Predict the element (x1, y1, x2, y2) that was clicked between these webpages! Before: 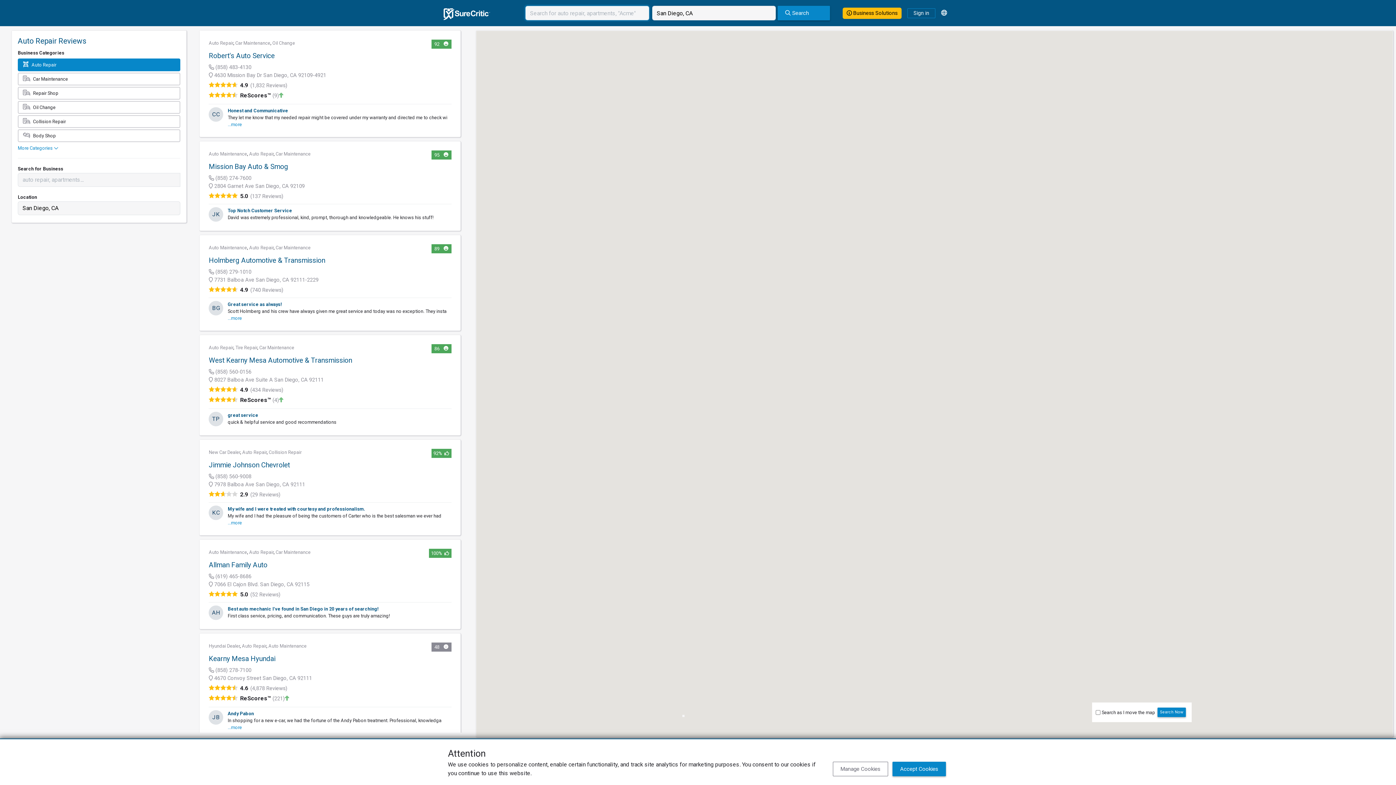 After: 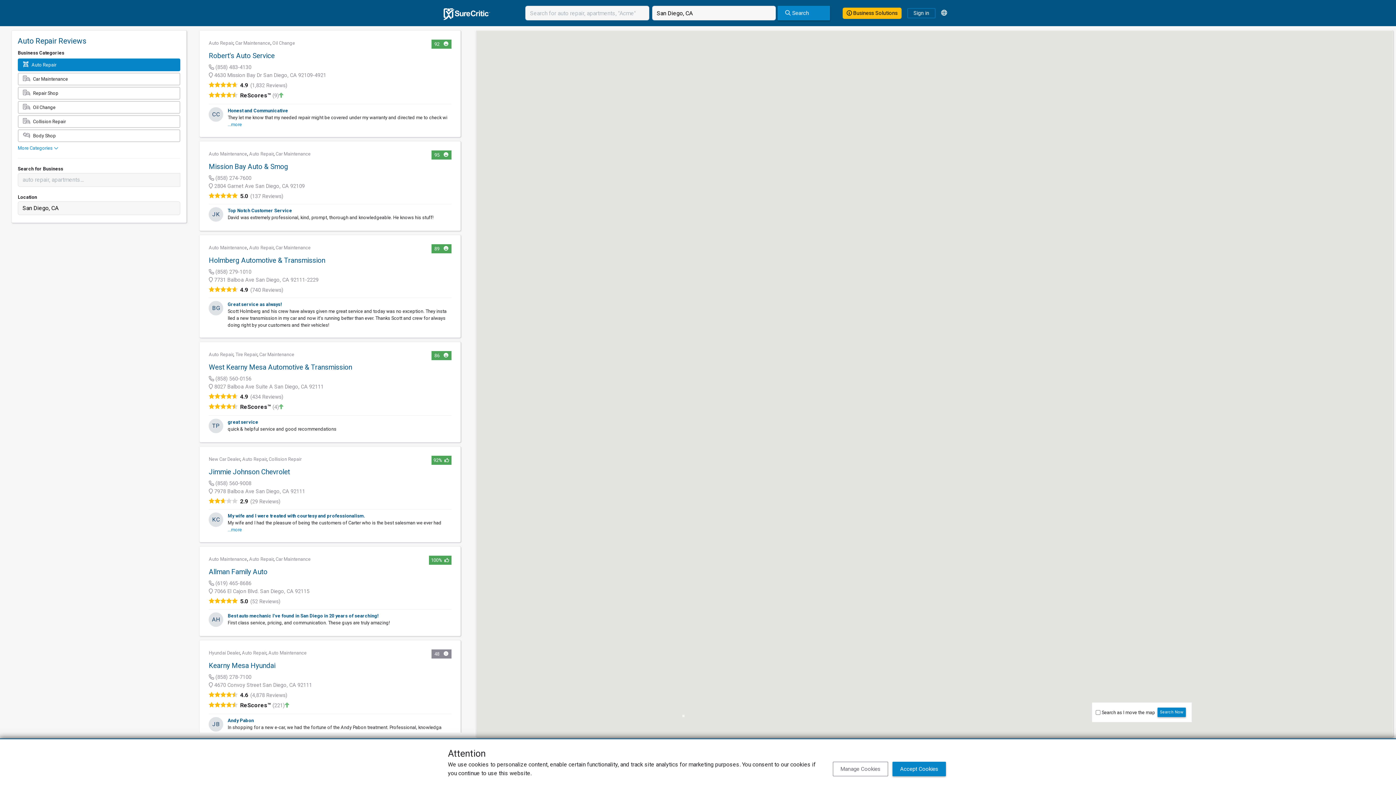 Action: label: ...more bbox: (227, 315, 241, 321)